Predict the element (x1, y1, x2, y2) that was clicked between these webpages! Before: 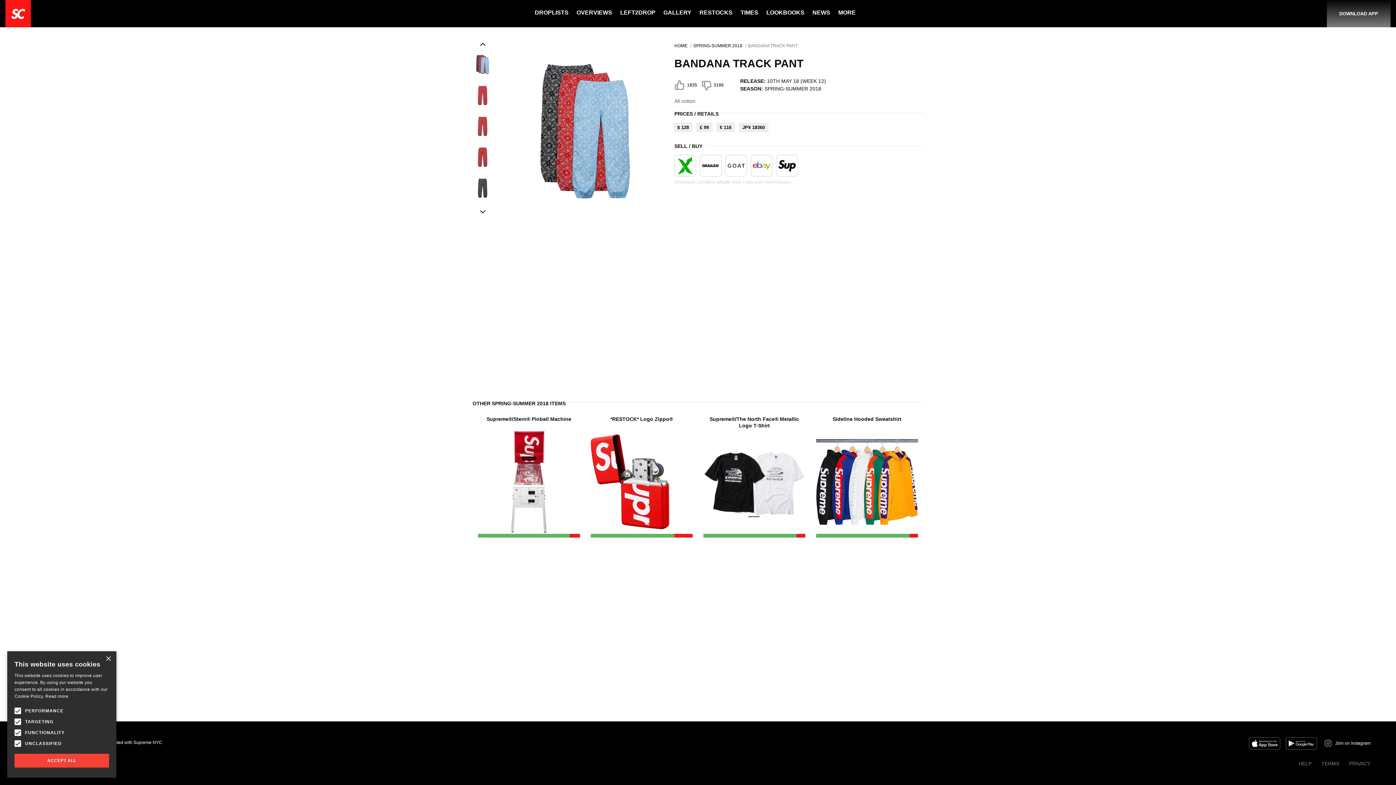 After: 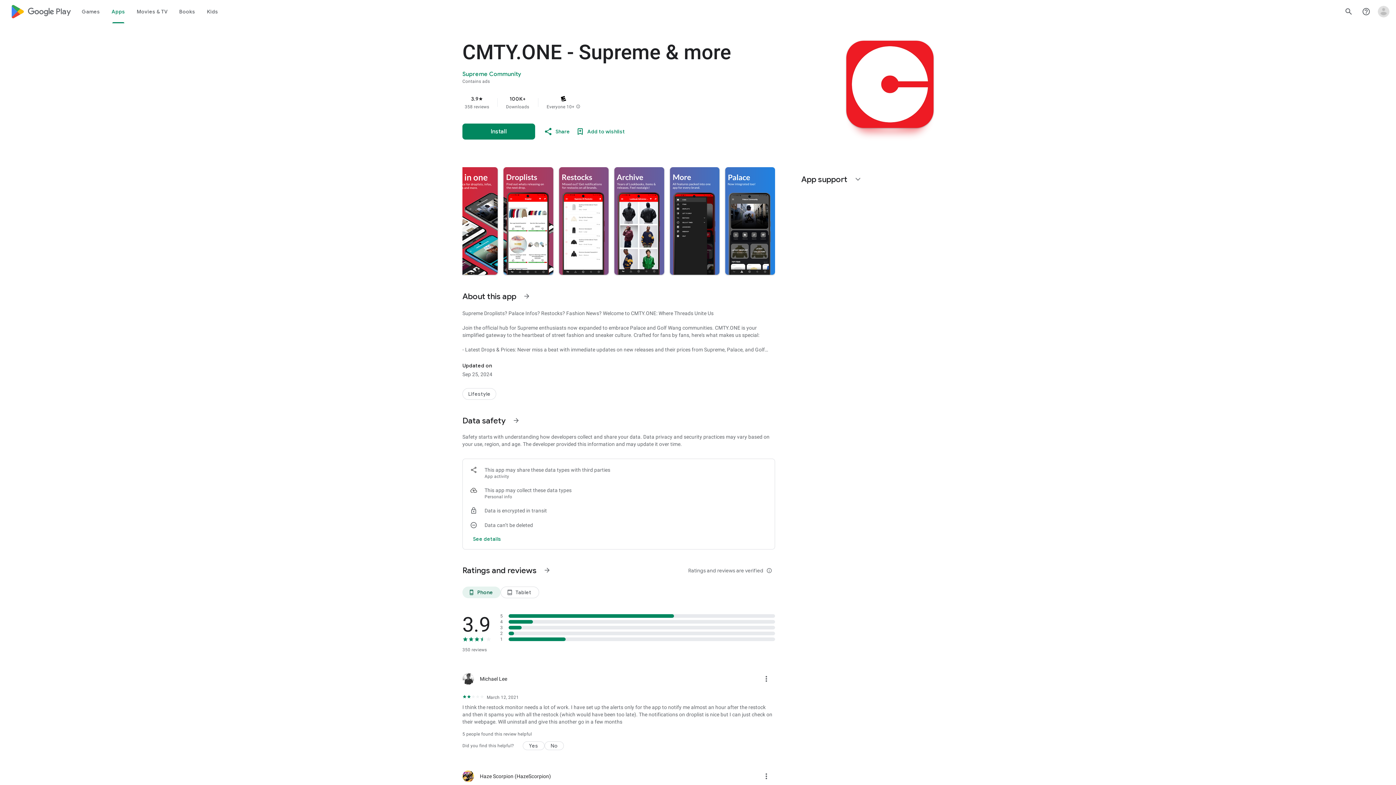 Action: bbox: (1285, 737, 1317, 750) label: Download our Android App